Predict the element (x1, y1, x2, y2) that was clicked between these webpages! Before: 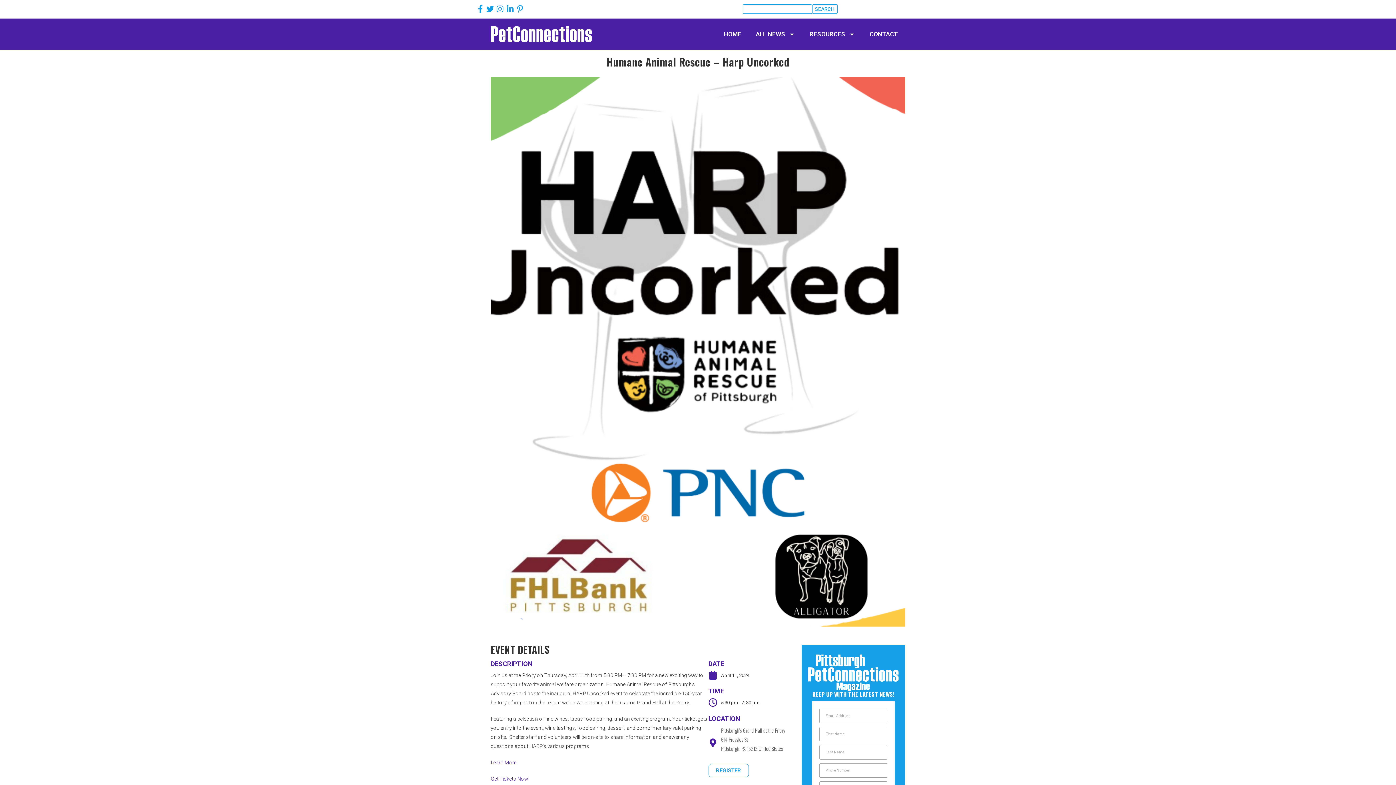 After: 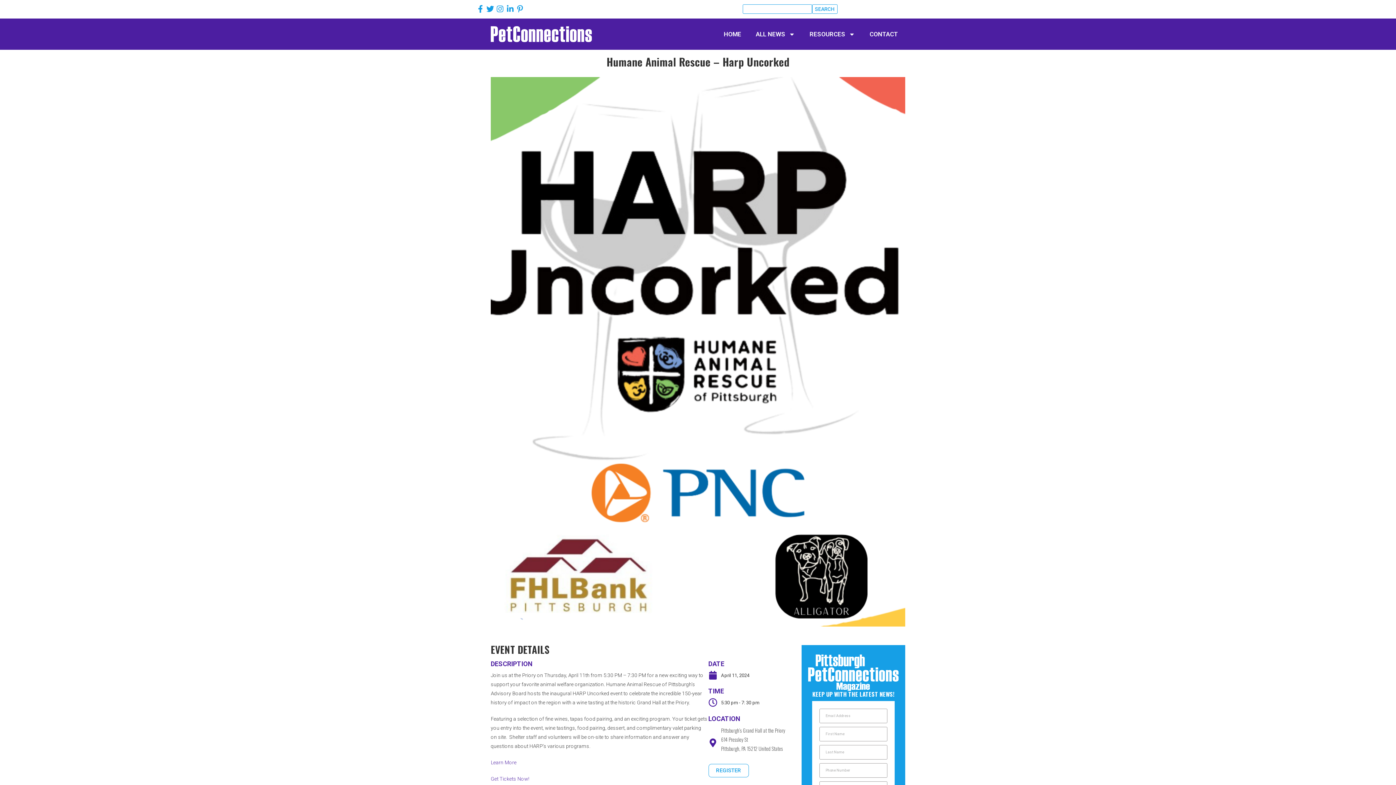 Action: label: Learn More bbox: (490, 760, 516, 765)